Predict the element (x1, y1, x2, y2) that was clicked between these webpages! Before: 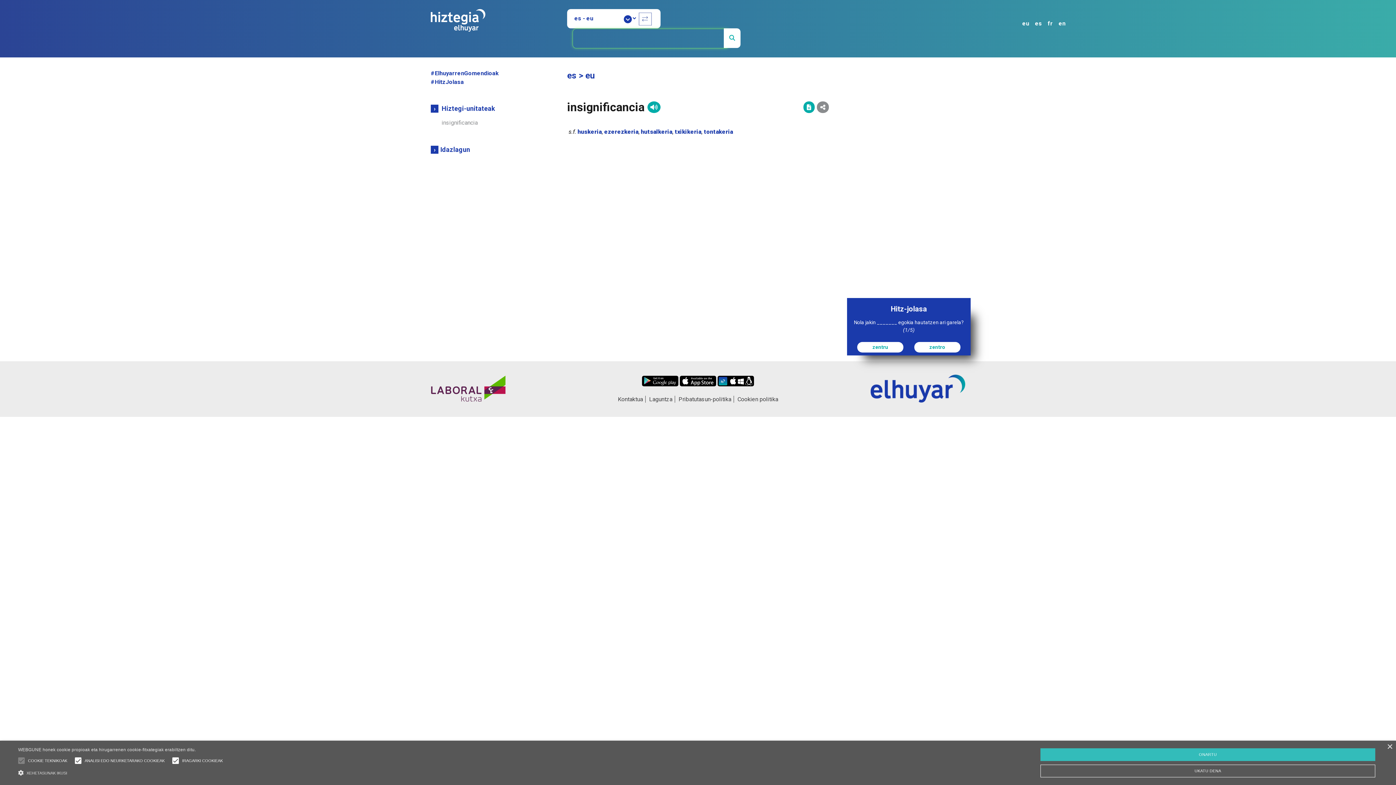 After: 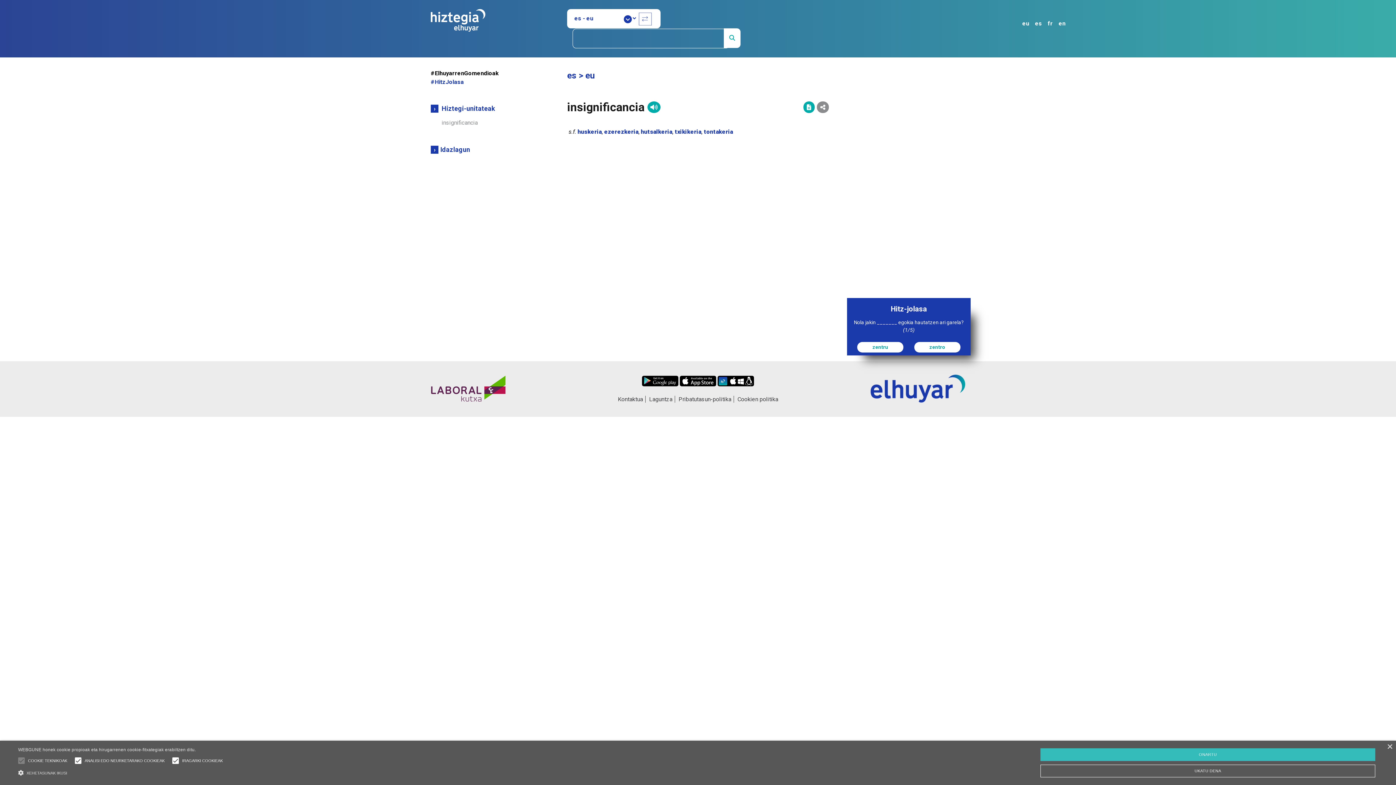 Action: label: #ElhuyarrenGomendioak bbox: (430, 69, 498, 76)